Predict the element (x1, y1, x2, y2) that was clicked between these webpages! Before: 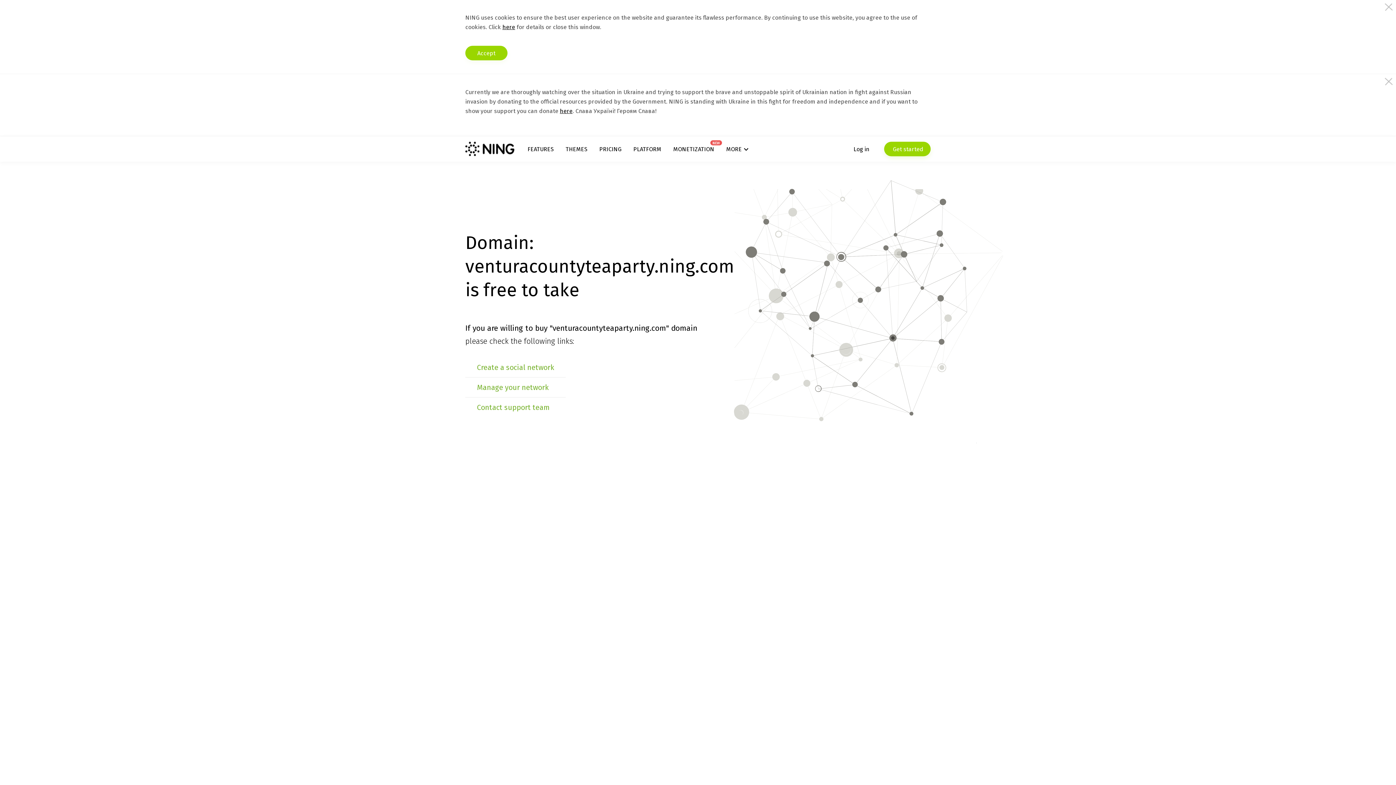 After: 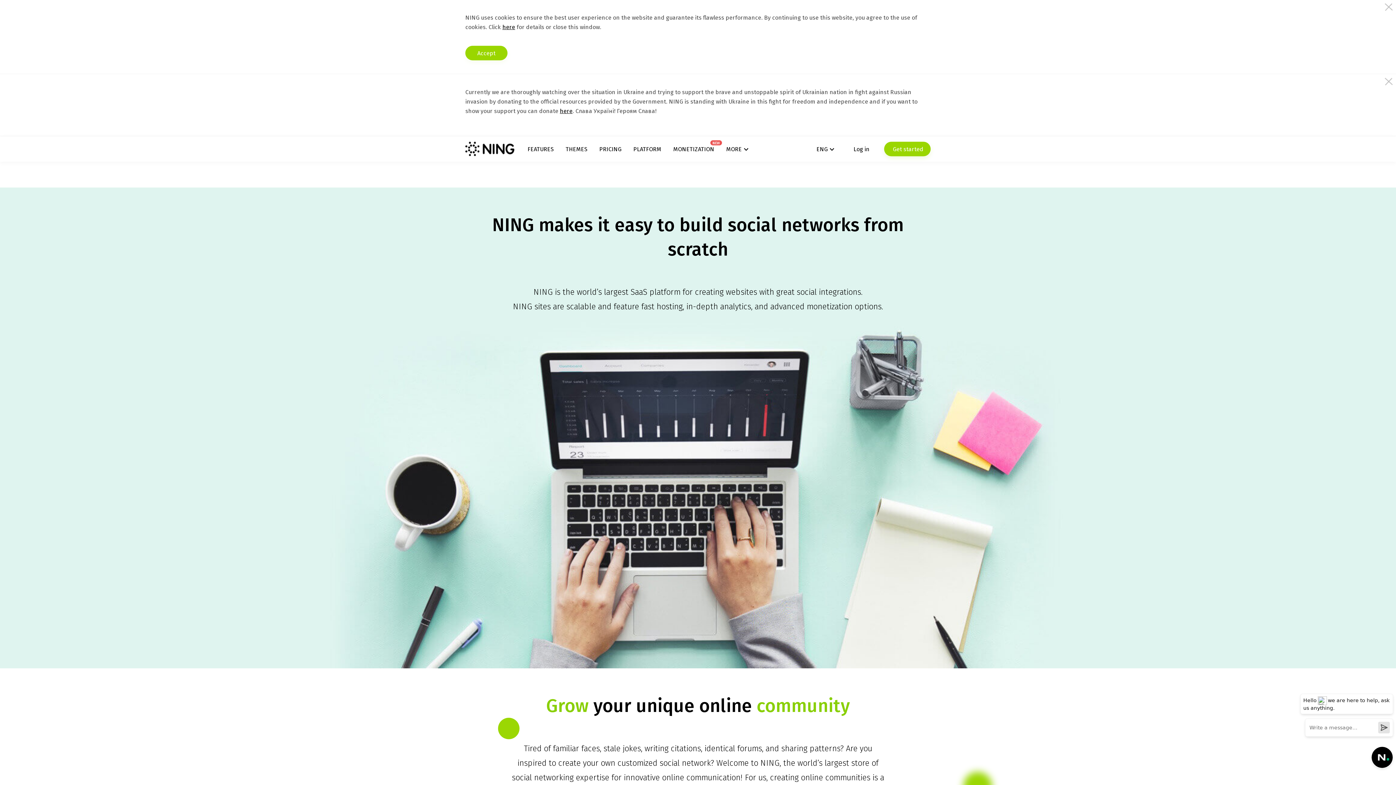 Action: bbox: (633, 145, 661, 152) label: PLATFORM